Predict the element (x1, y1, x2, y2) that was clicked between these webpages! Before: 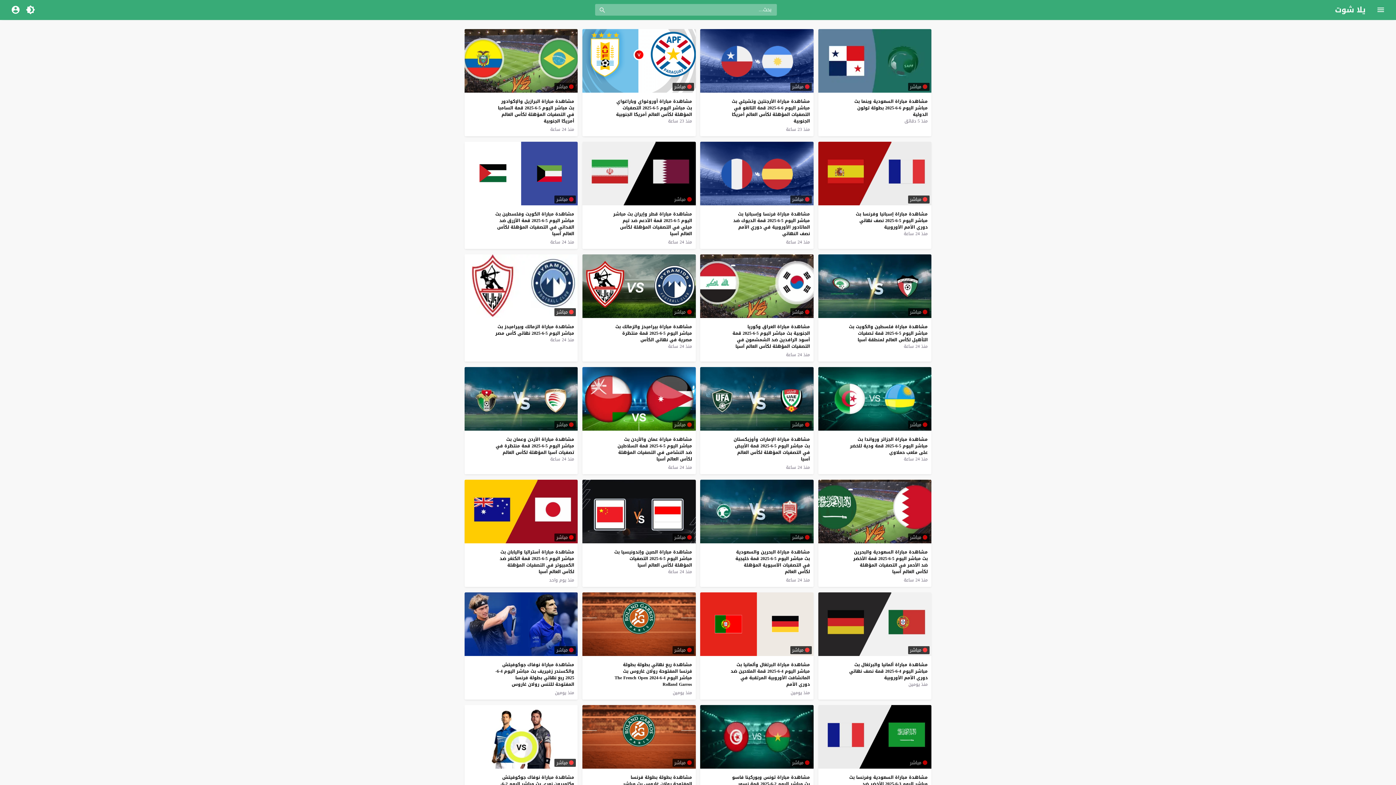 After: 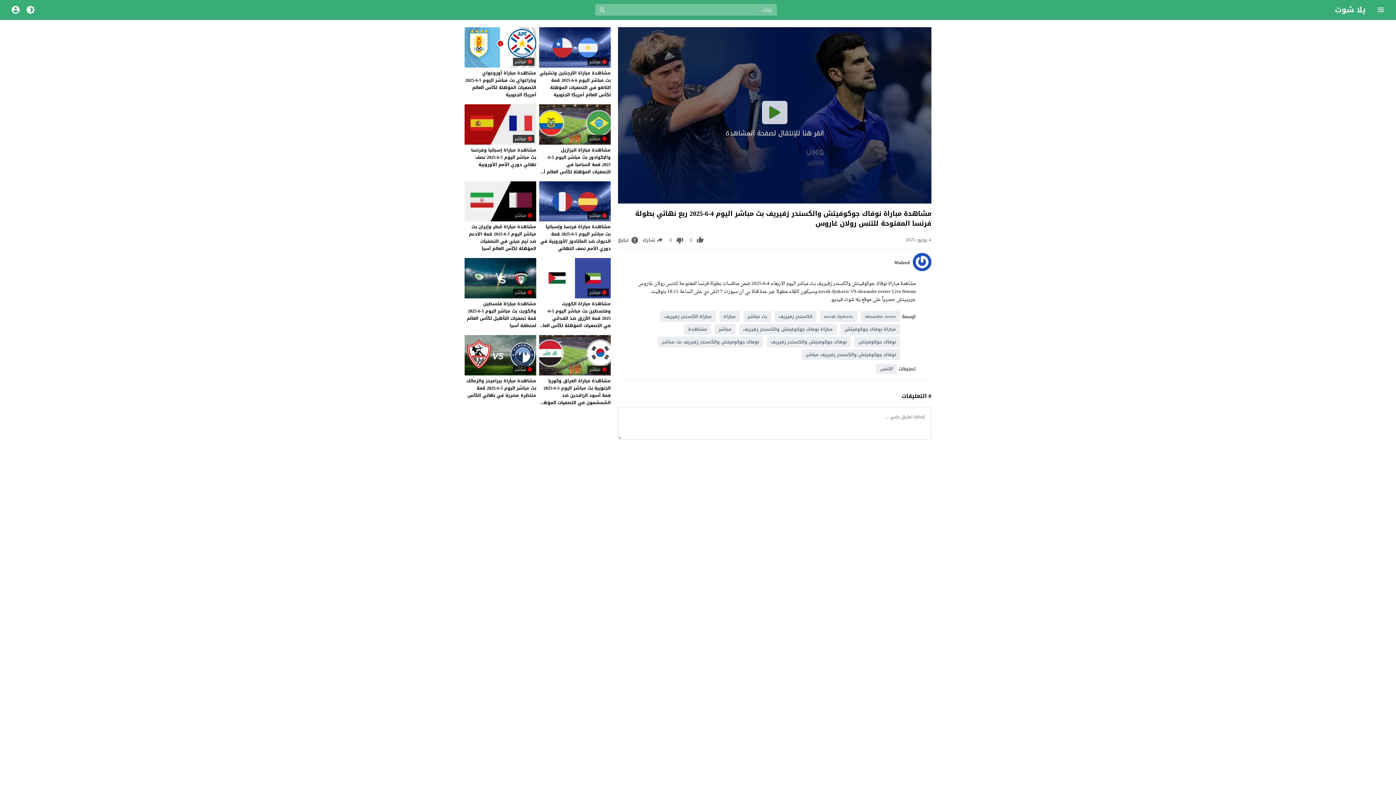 Action: label: منذ يومين bbox: (555, 689, 574, 696)